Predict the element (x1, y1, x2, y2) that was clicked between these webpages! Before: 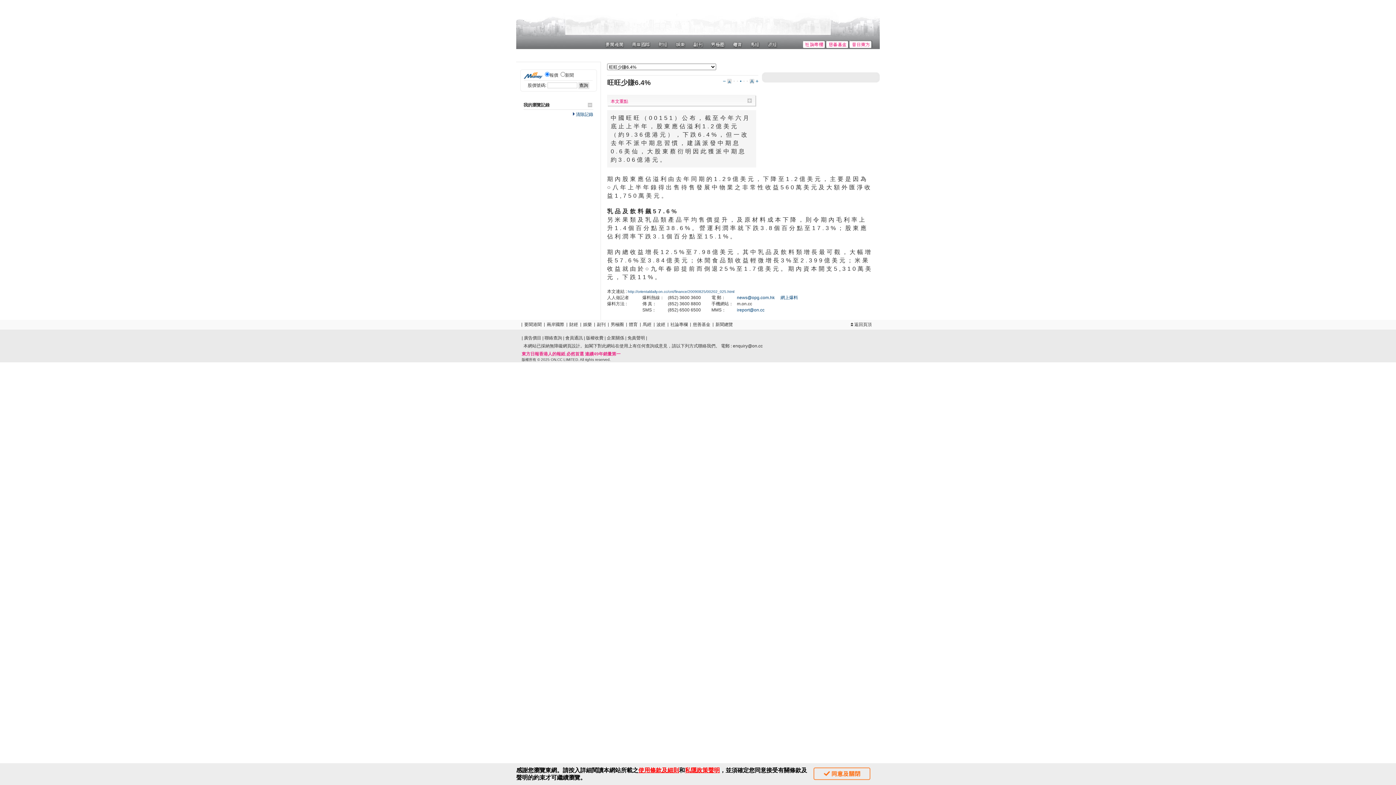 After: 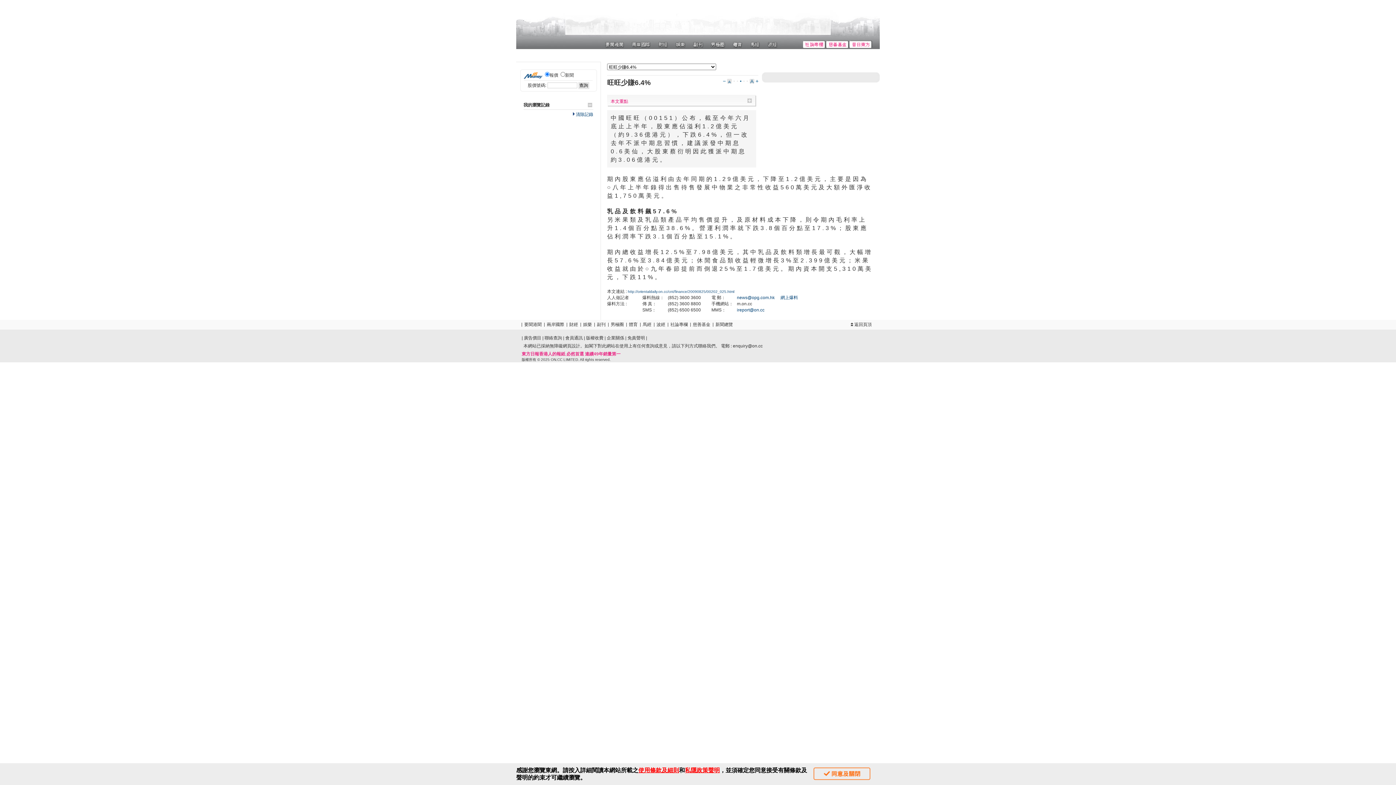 Action: label: 使用條款及細則 bbox: (638, 767, 679, 773)